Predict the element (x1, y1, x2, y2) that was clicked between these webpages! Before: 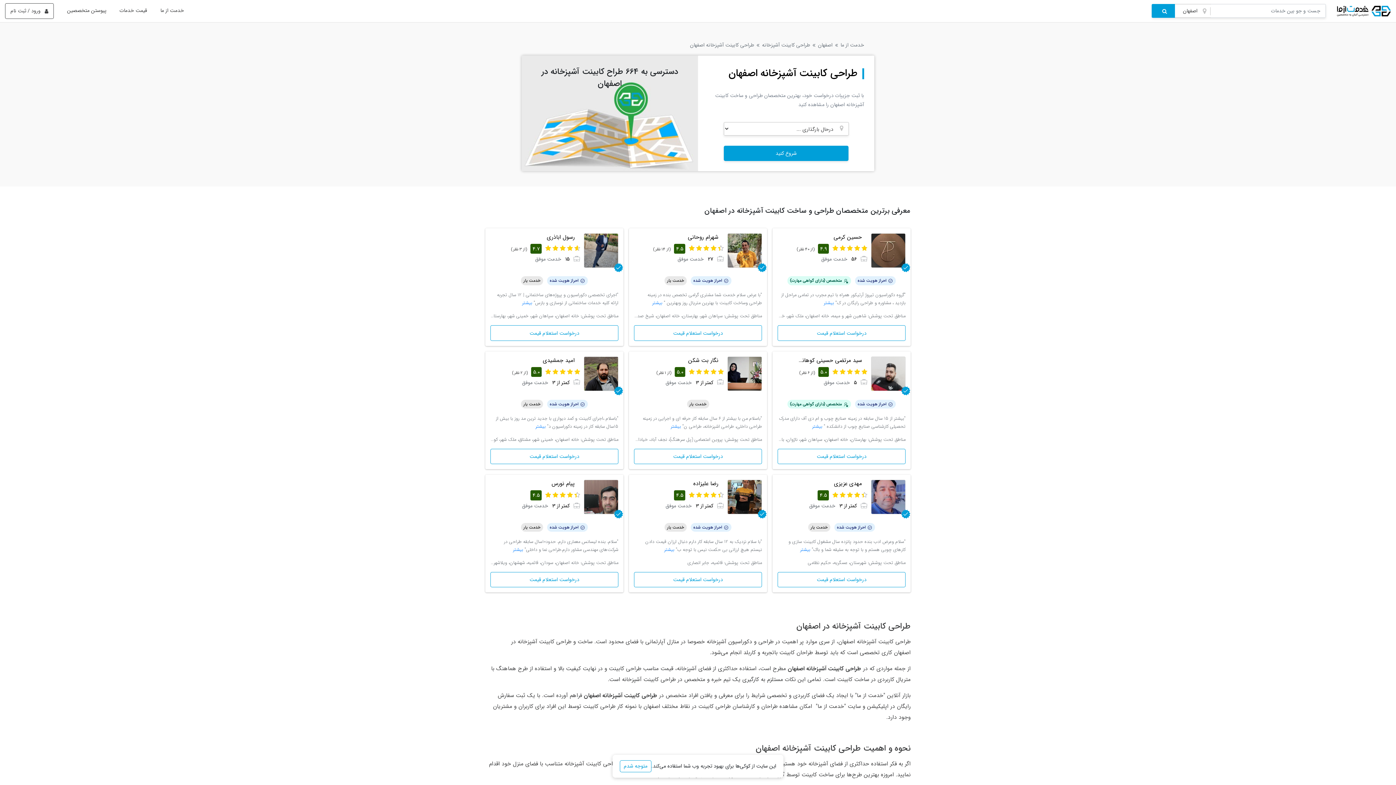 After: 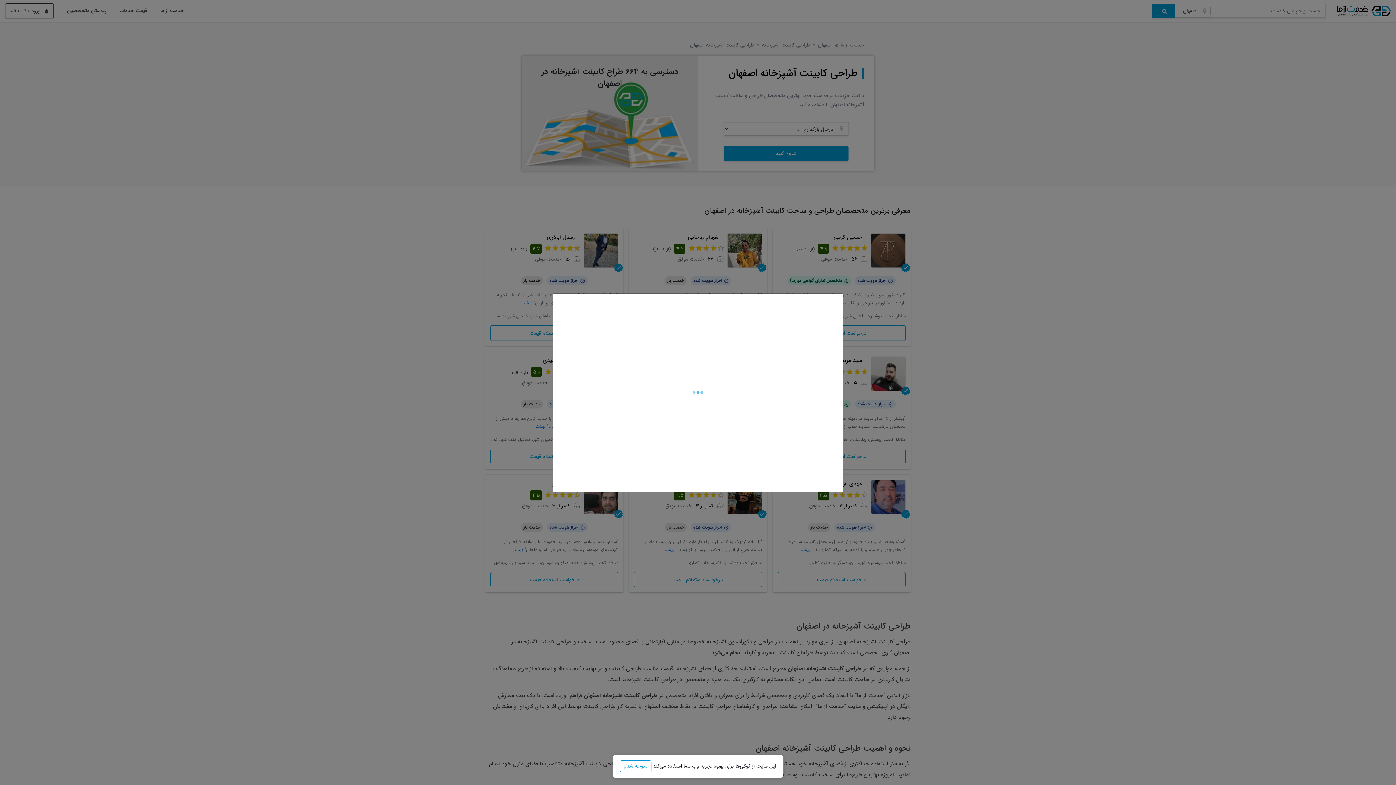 Action: label: درخواست استعلام قیمت bbox: (490, 572, 618, 587)